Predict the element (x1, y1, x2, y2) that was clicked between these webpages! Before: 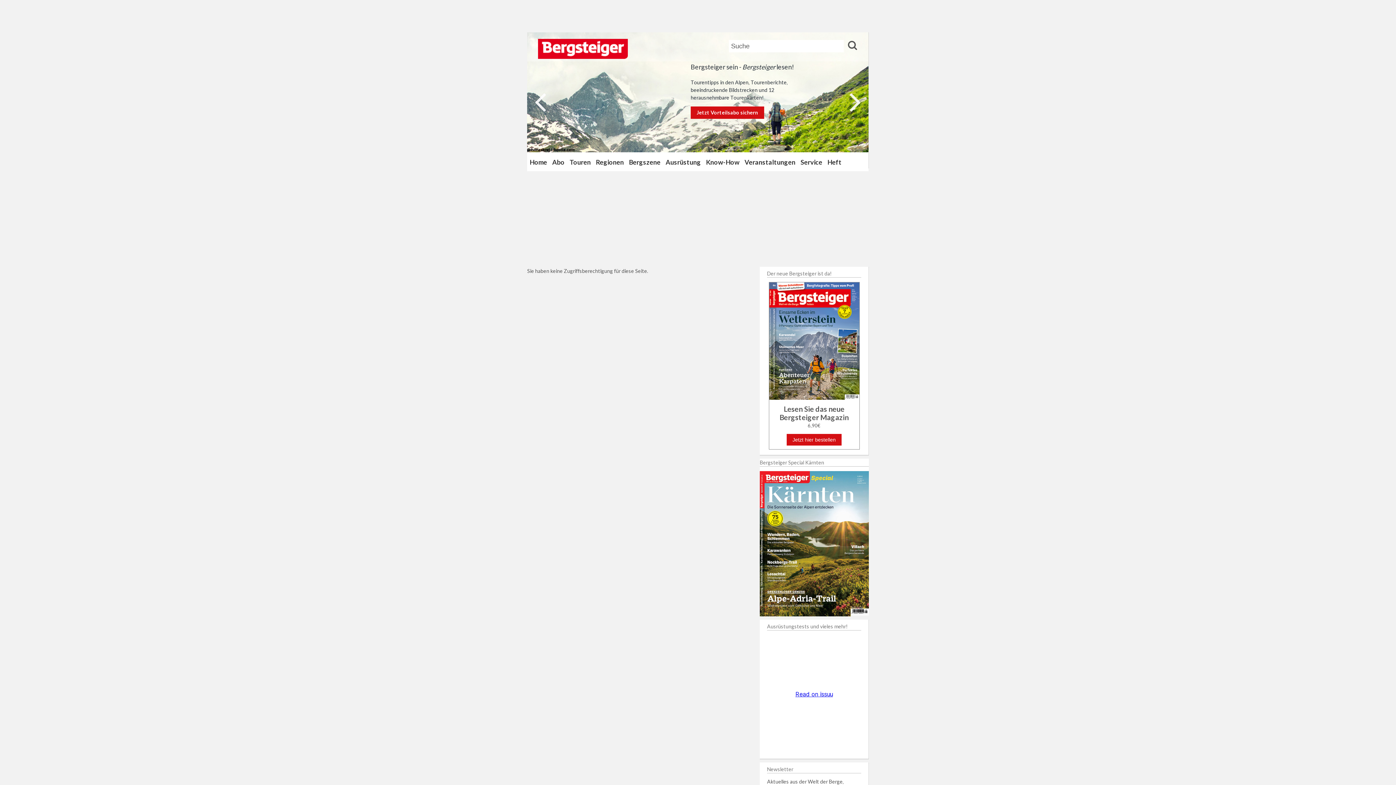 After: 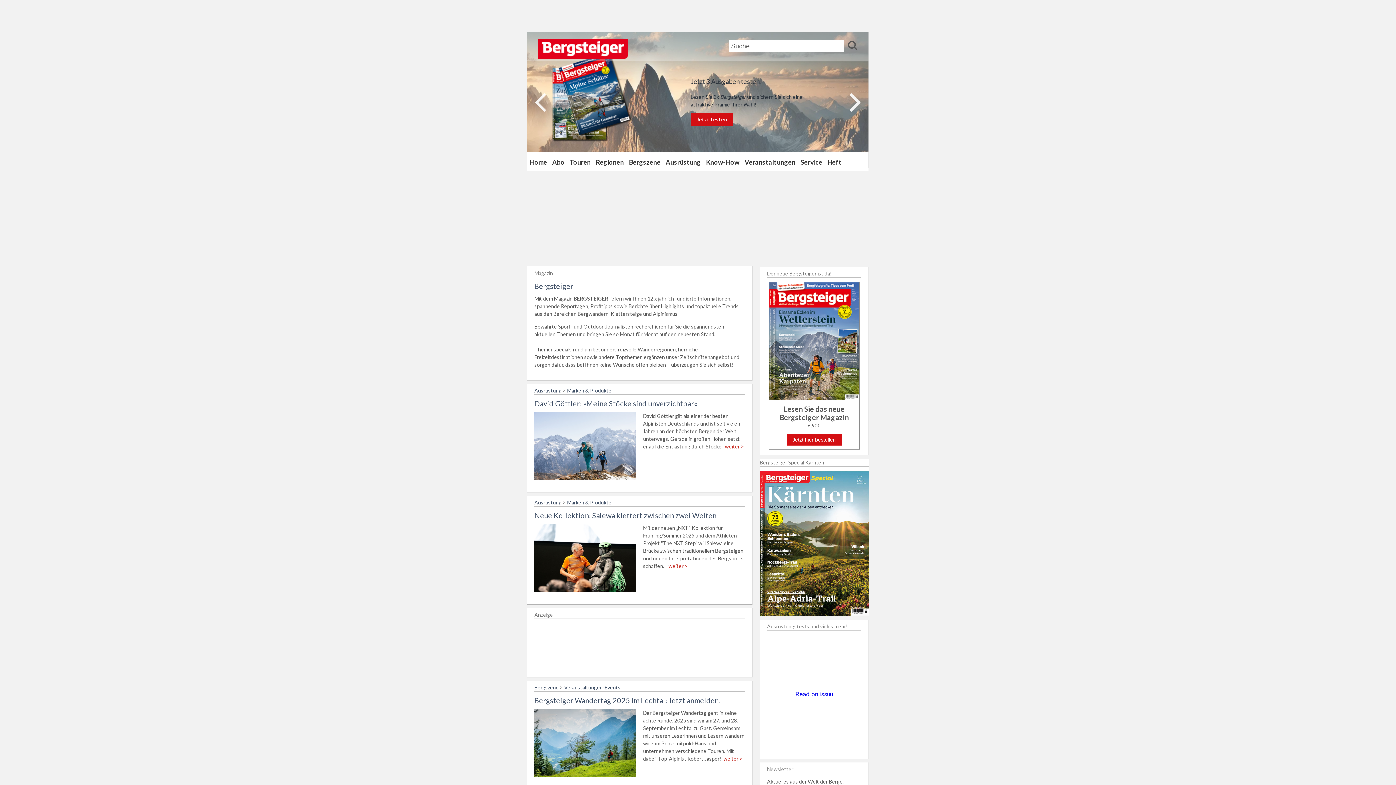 Action: bbox: (825, 153, 844, 171) label: Heft